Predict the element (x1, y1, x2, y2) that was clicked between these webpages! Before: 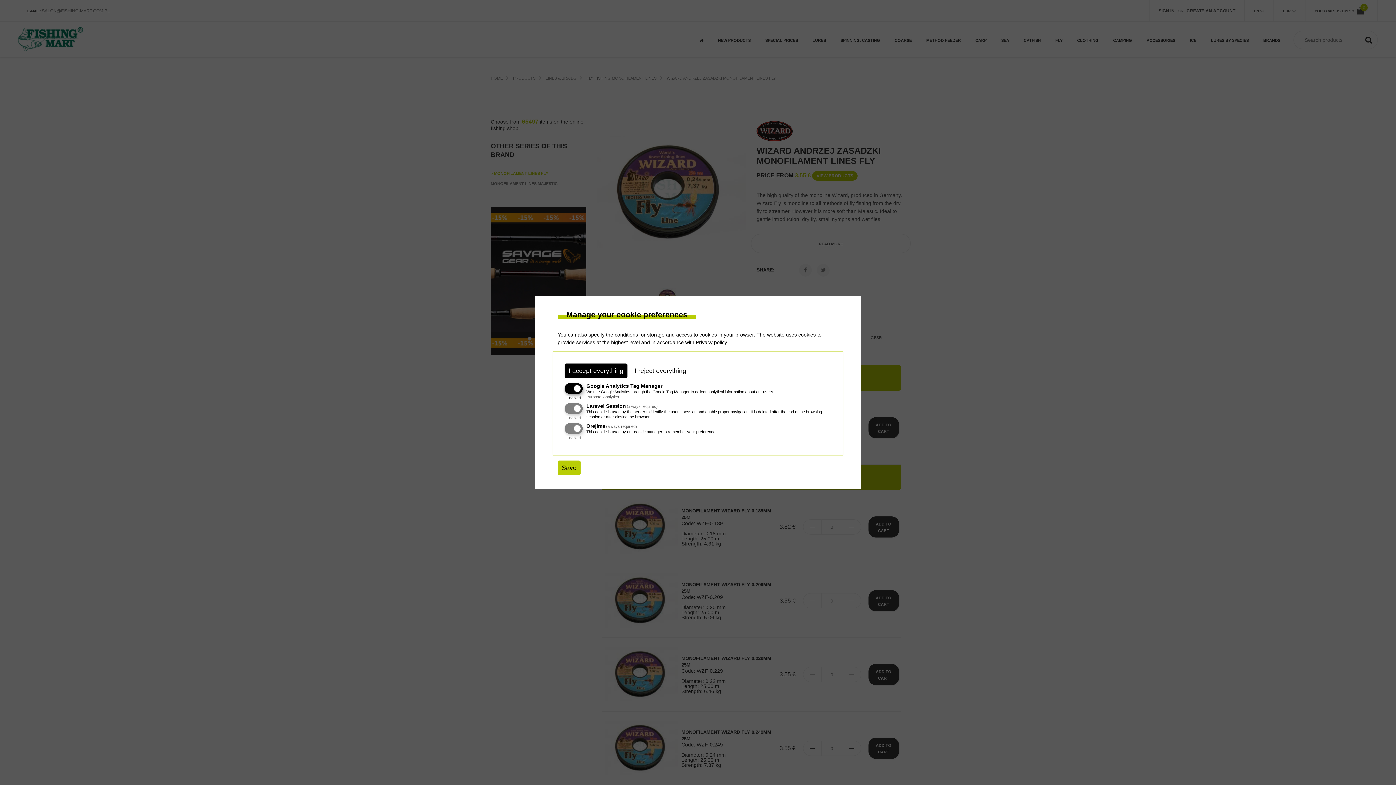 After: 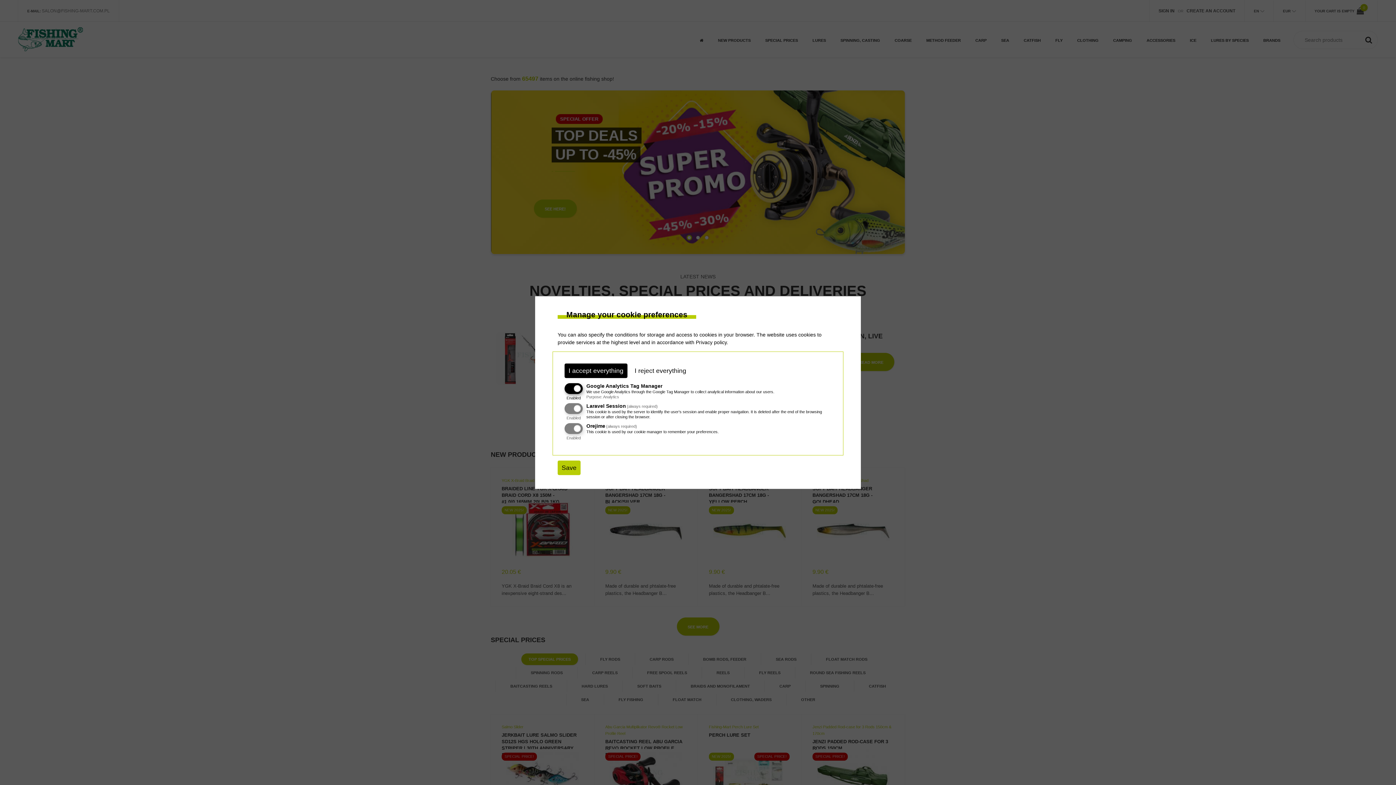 Action: bbox: (696, 339, 726, 345) label: Privacy policy